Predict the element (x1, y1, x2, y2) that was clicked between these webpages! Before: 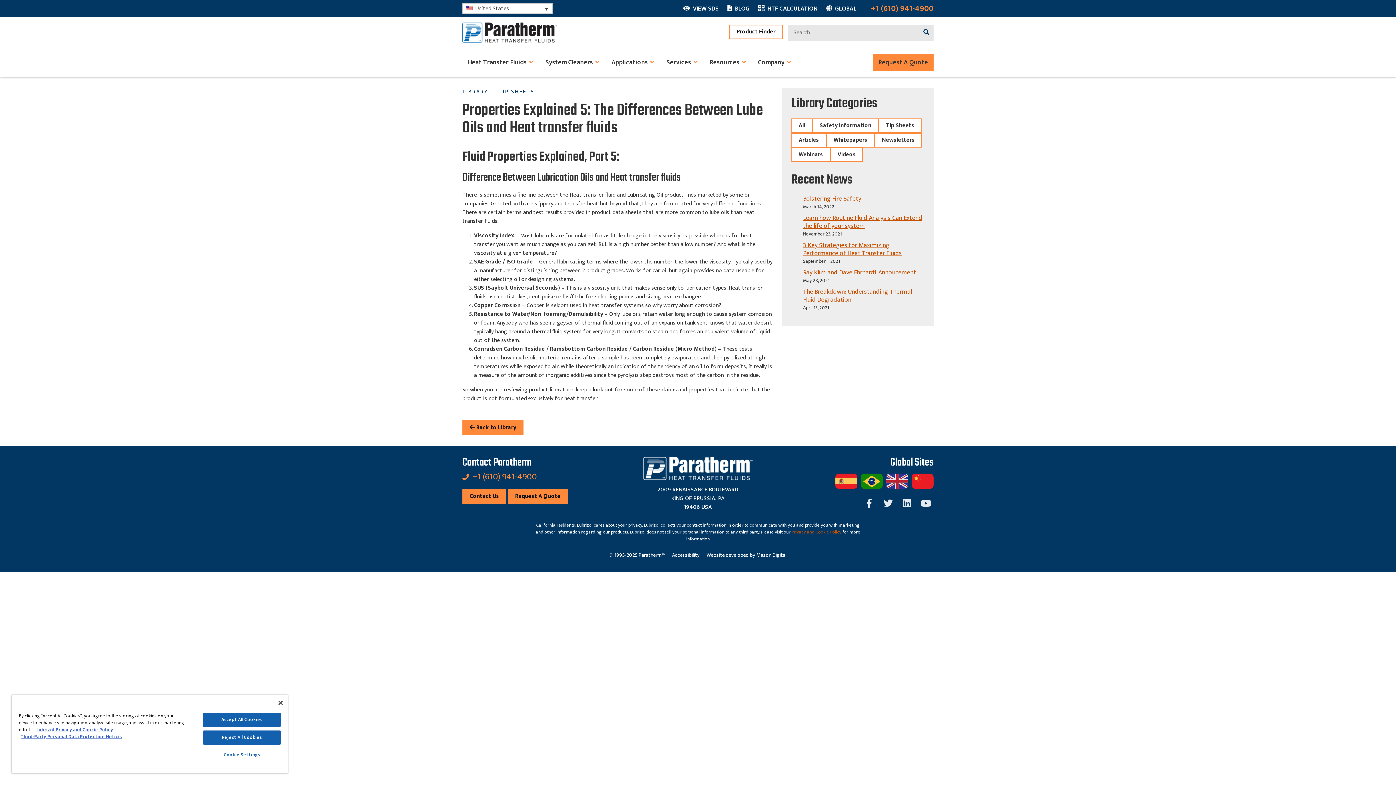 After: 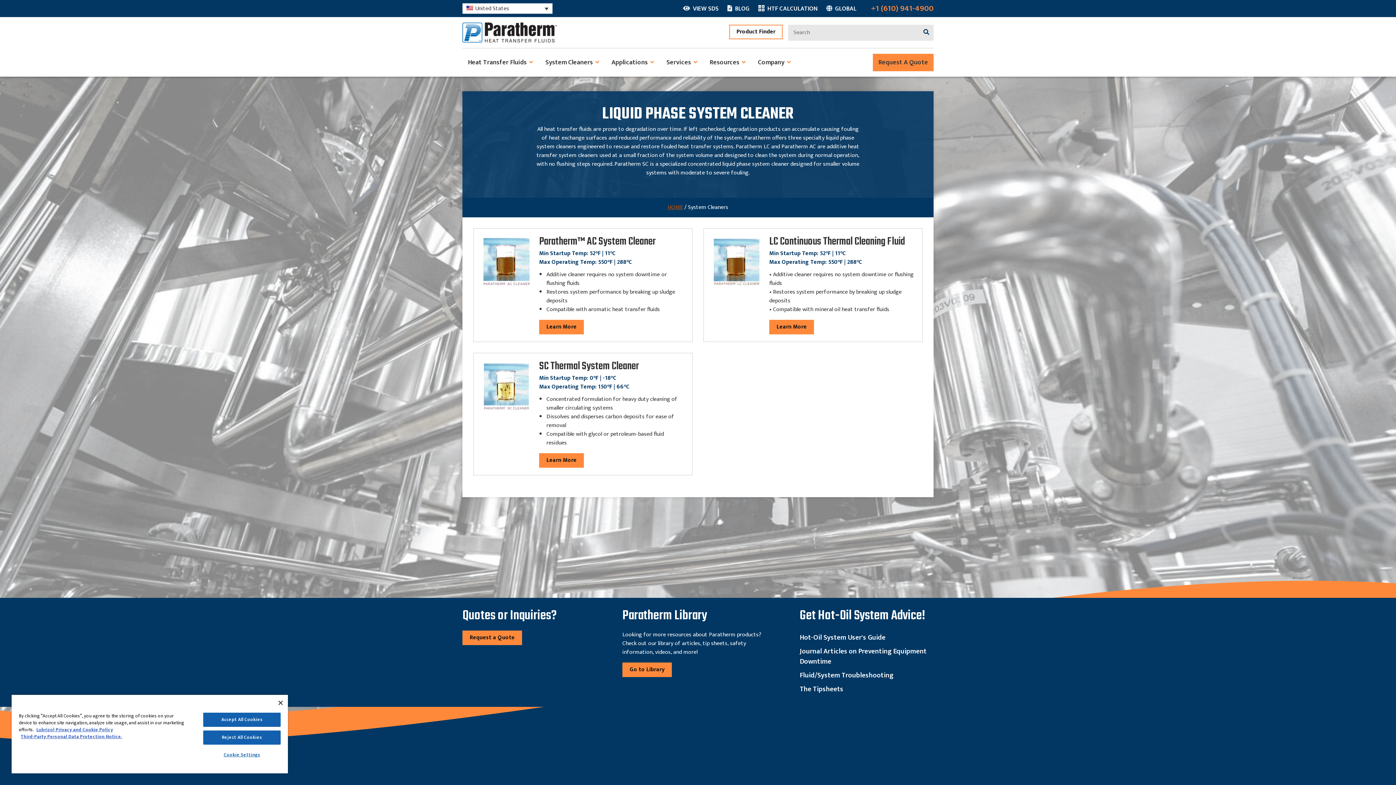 Action: bbox: (540, 53, 604, 71) label: System Cleaners